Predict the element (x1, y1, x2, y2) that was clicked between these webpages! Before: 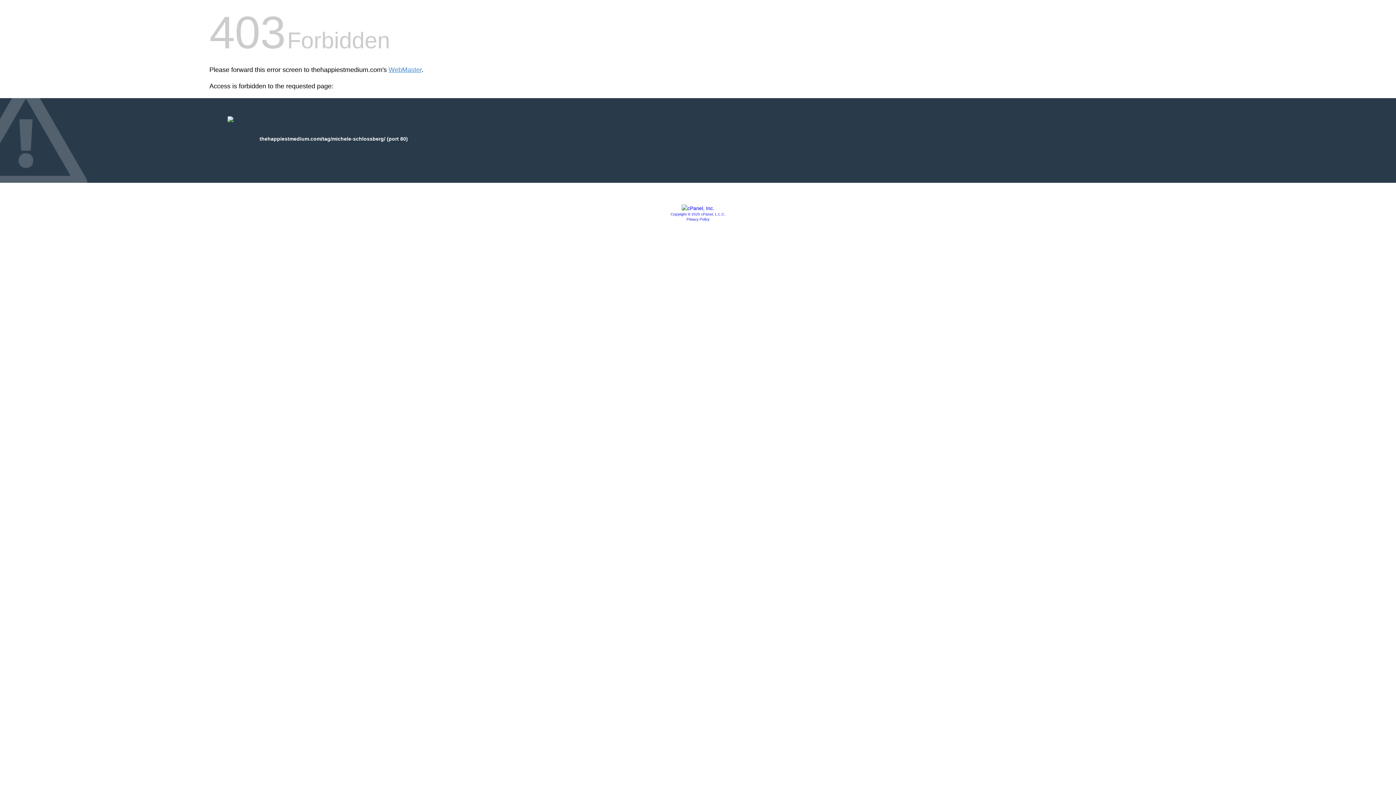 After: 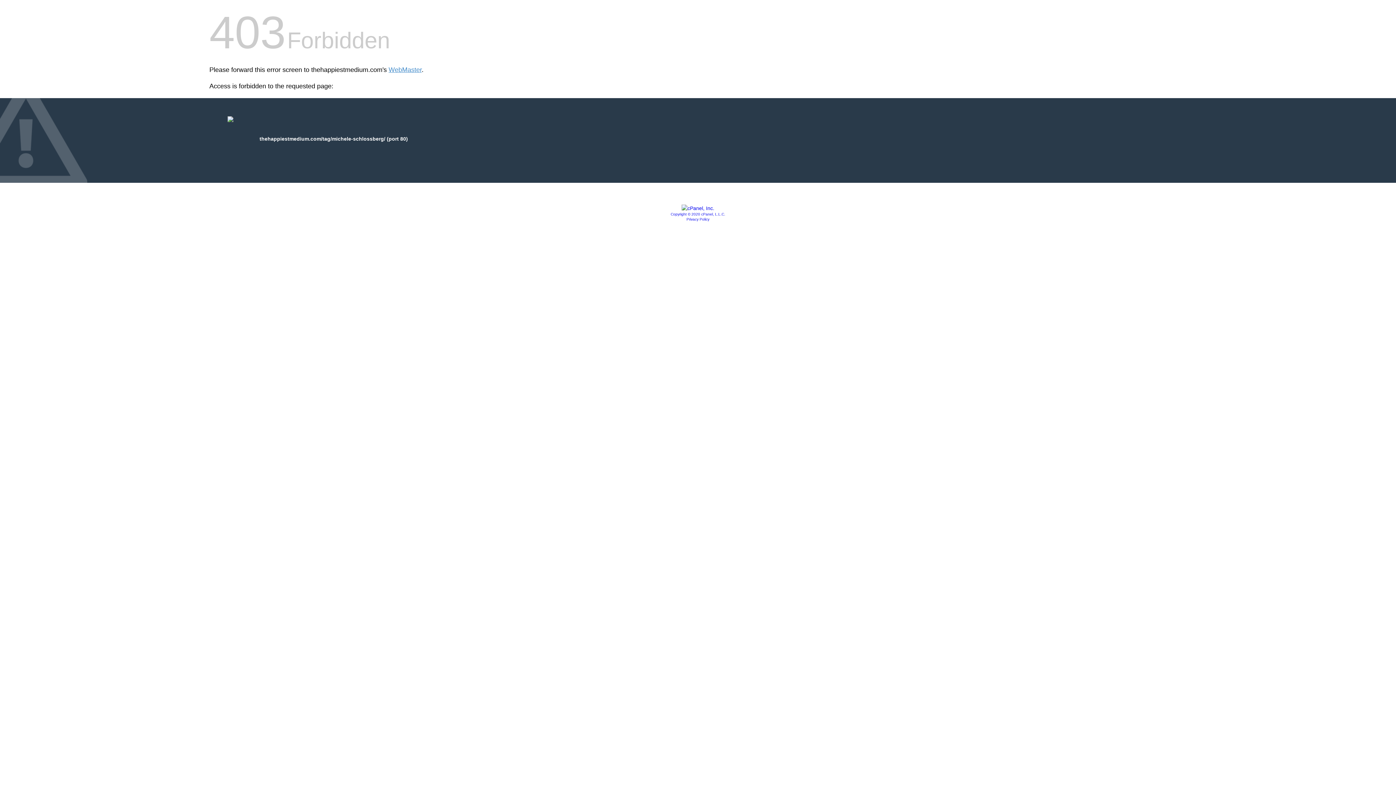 Action: bbox: (681, 205, 714, 211)